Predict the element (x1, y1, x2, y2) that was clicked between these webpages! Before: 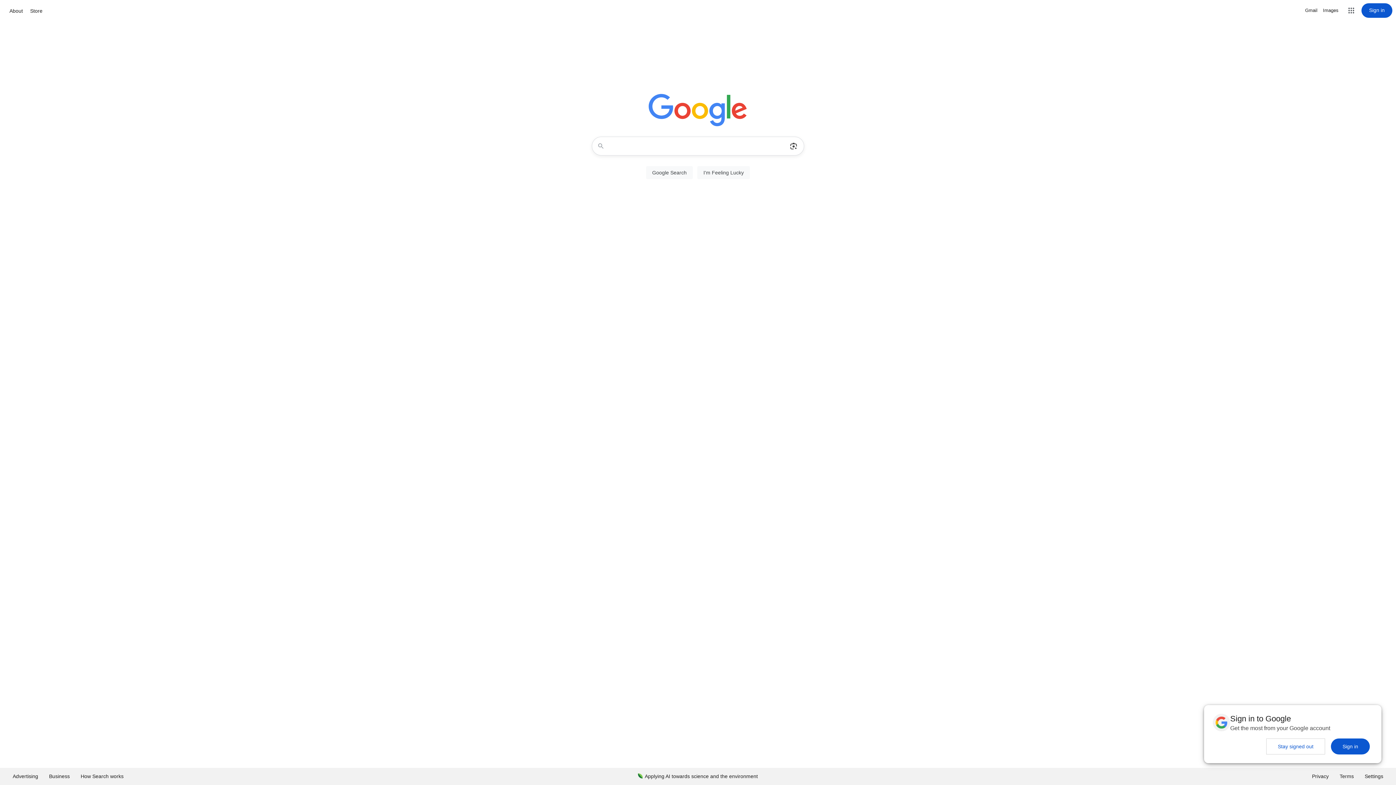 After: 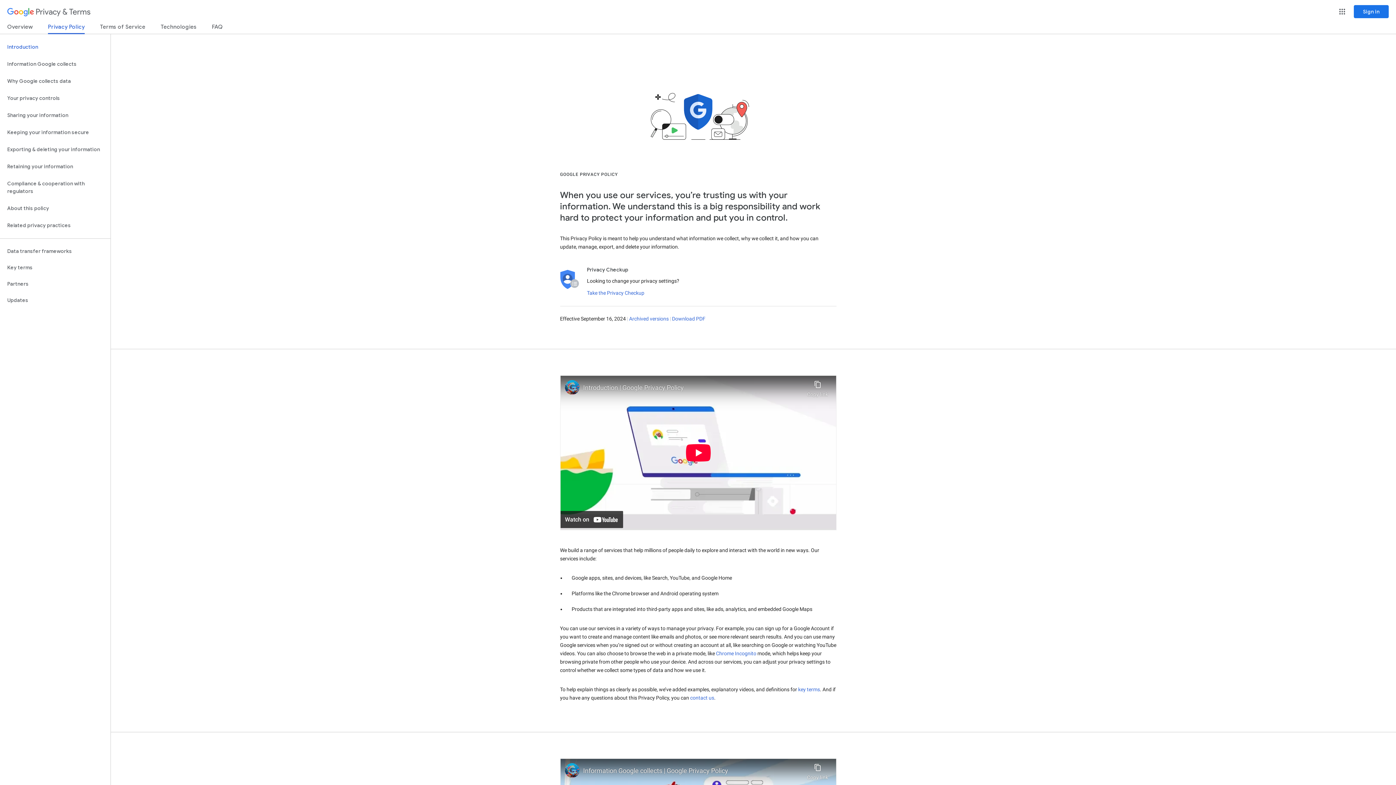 Action: bbox: (1306, 768, 1334, 785) label: Privacy